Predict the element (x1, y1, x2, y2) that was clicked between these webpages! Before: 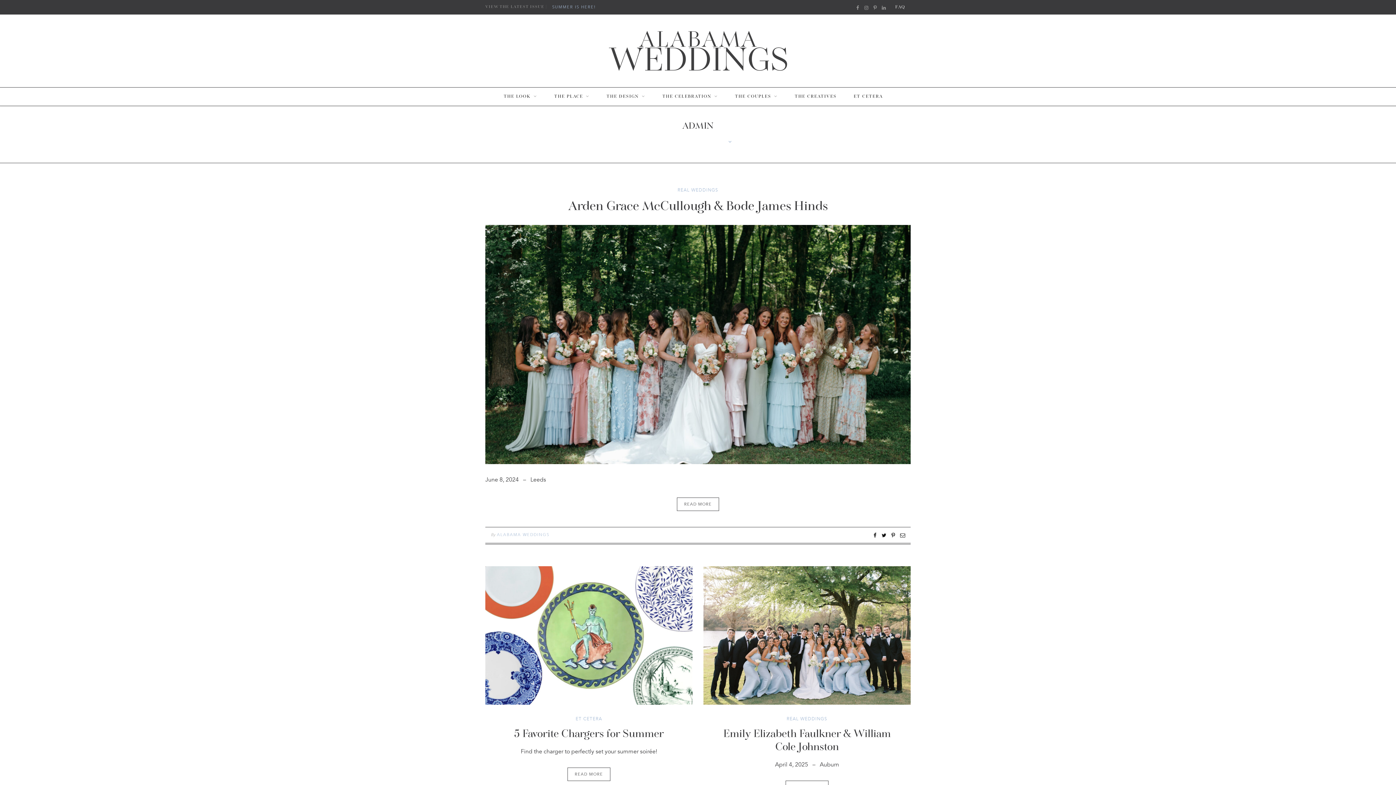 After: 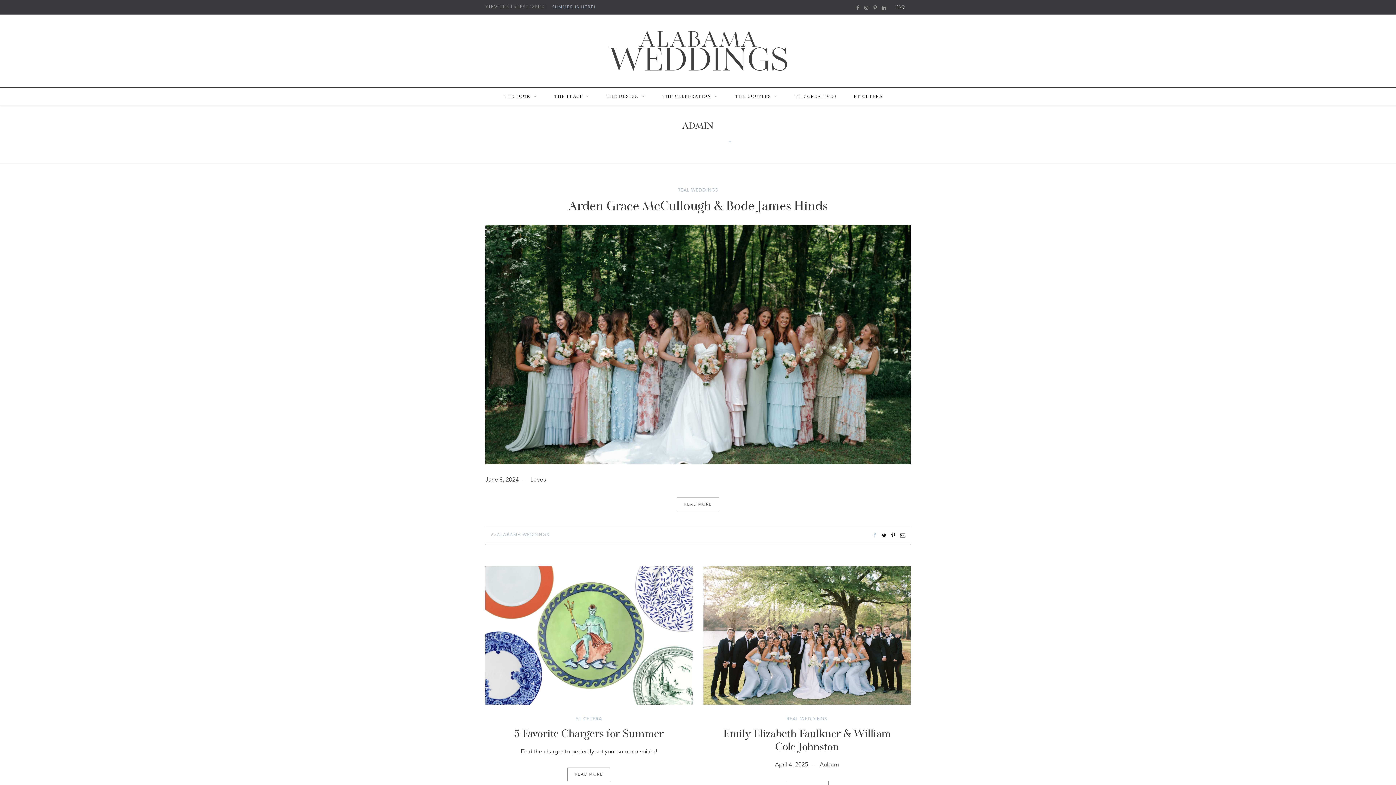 Action: bbox: (873, 533, 876, 538)